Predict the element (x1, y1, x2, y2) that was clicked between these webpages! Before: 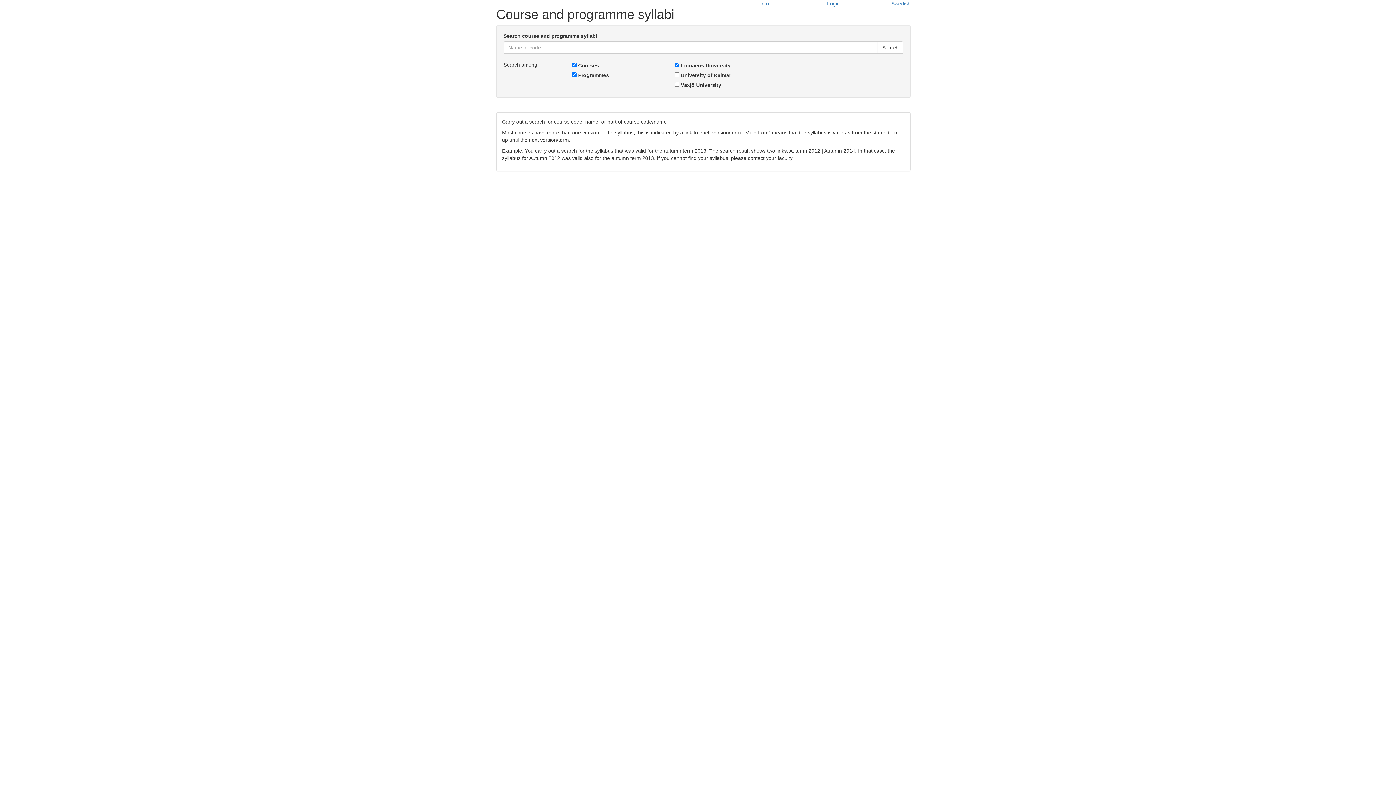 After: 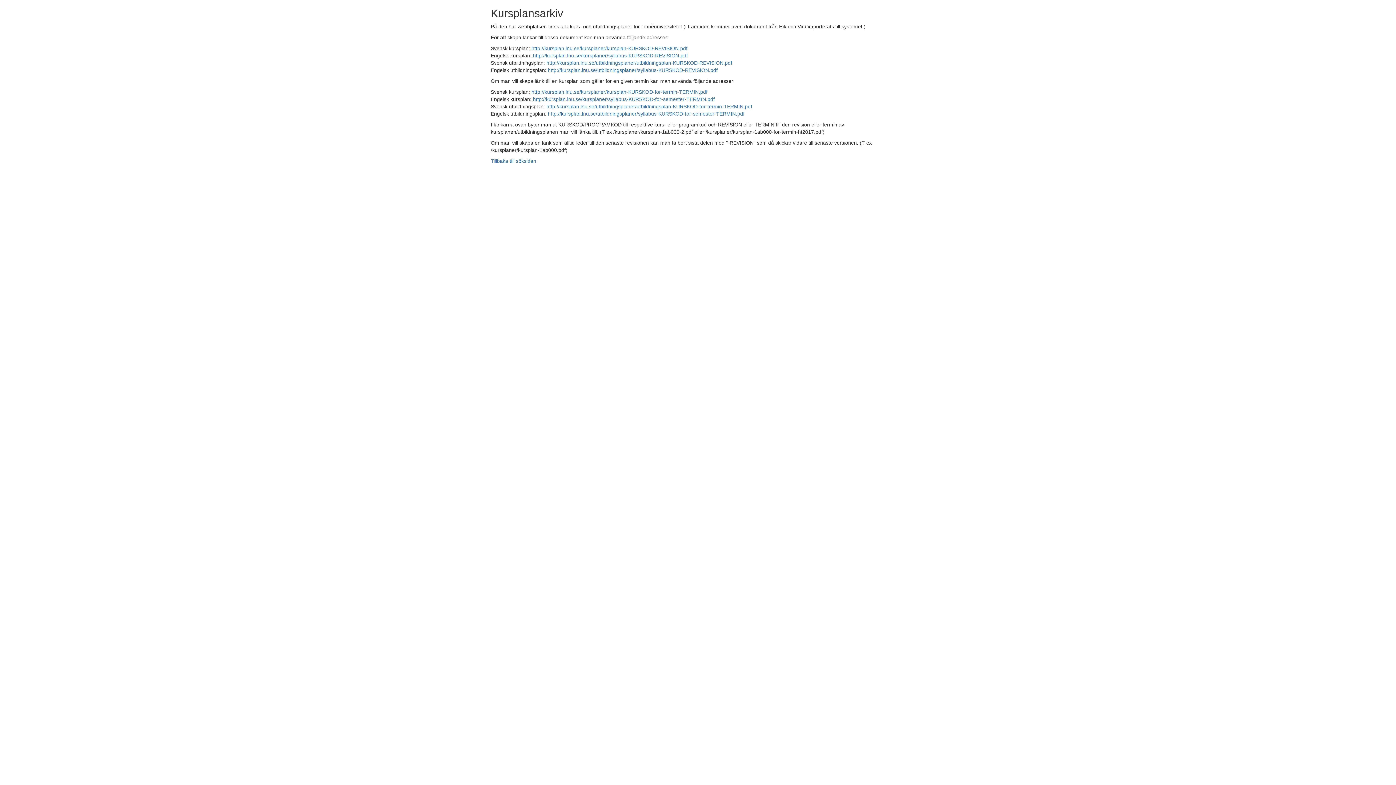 Action: bbox: (760, 0, 769, 6) label: Info